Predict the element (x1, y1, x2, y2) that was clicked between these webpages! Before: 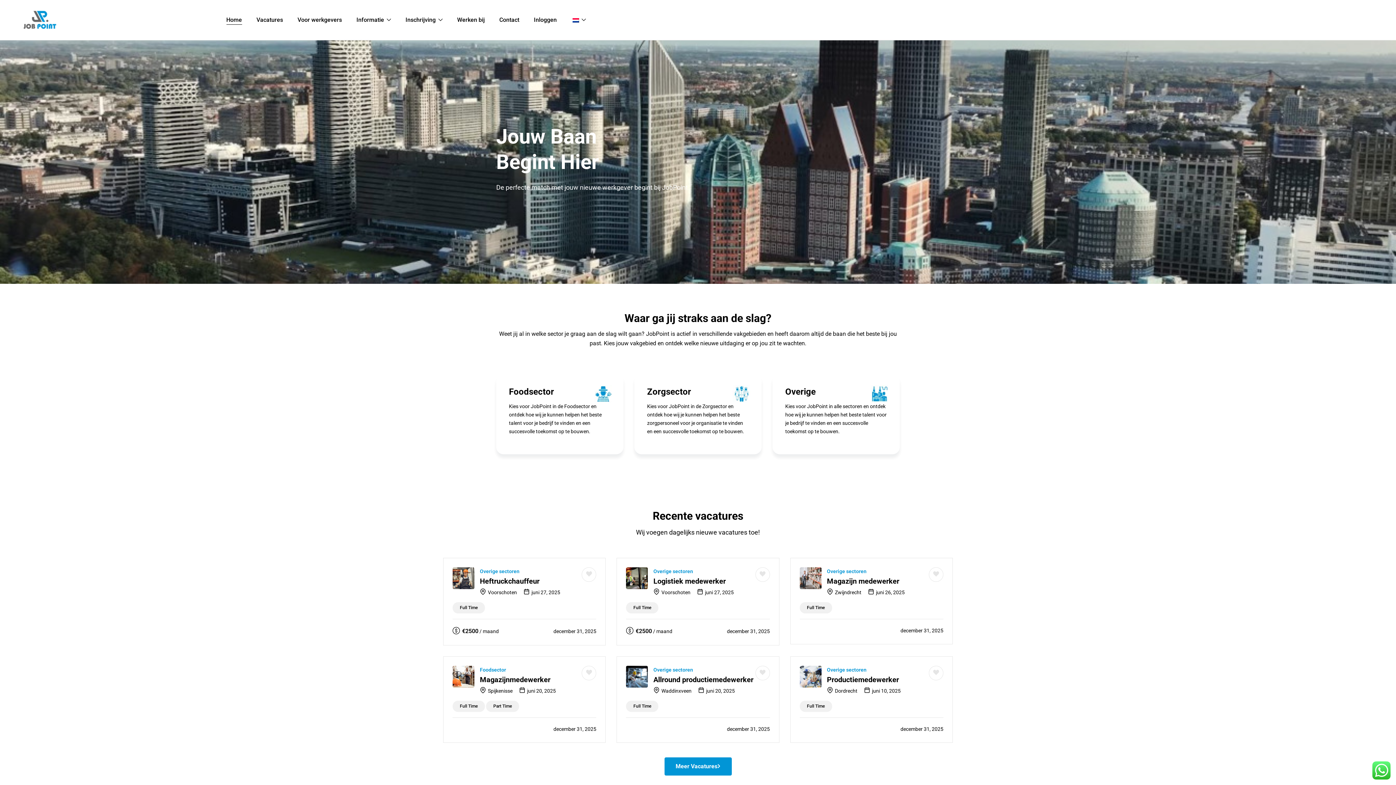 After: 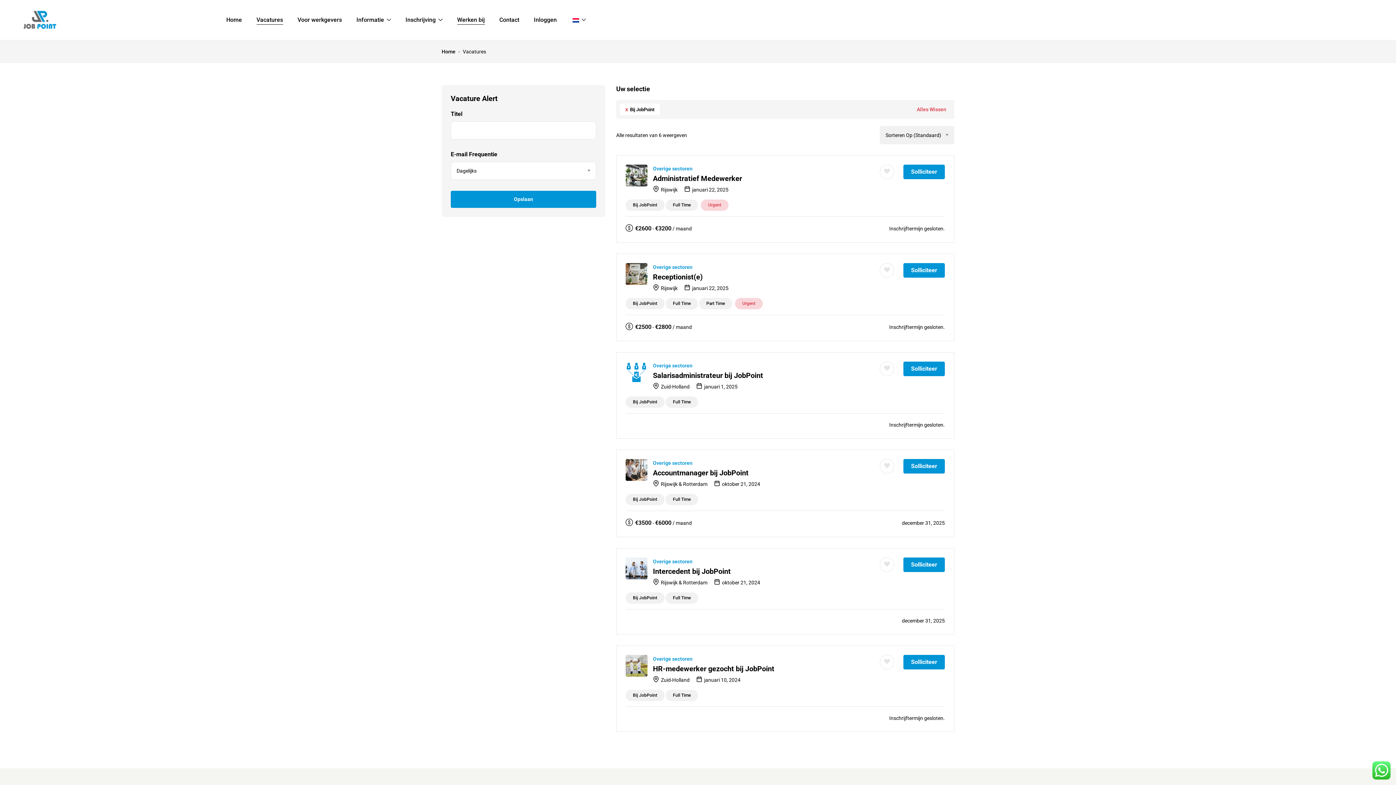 Action: label: Werken bij bbox: (457, 5, 484, 34)